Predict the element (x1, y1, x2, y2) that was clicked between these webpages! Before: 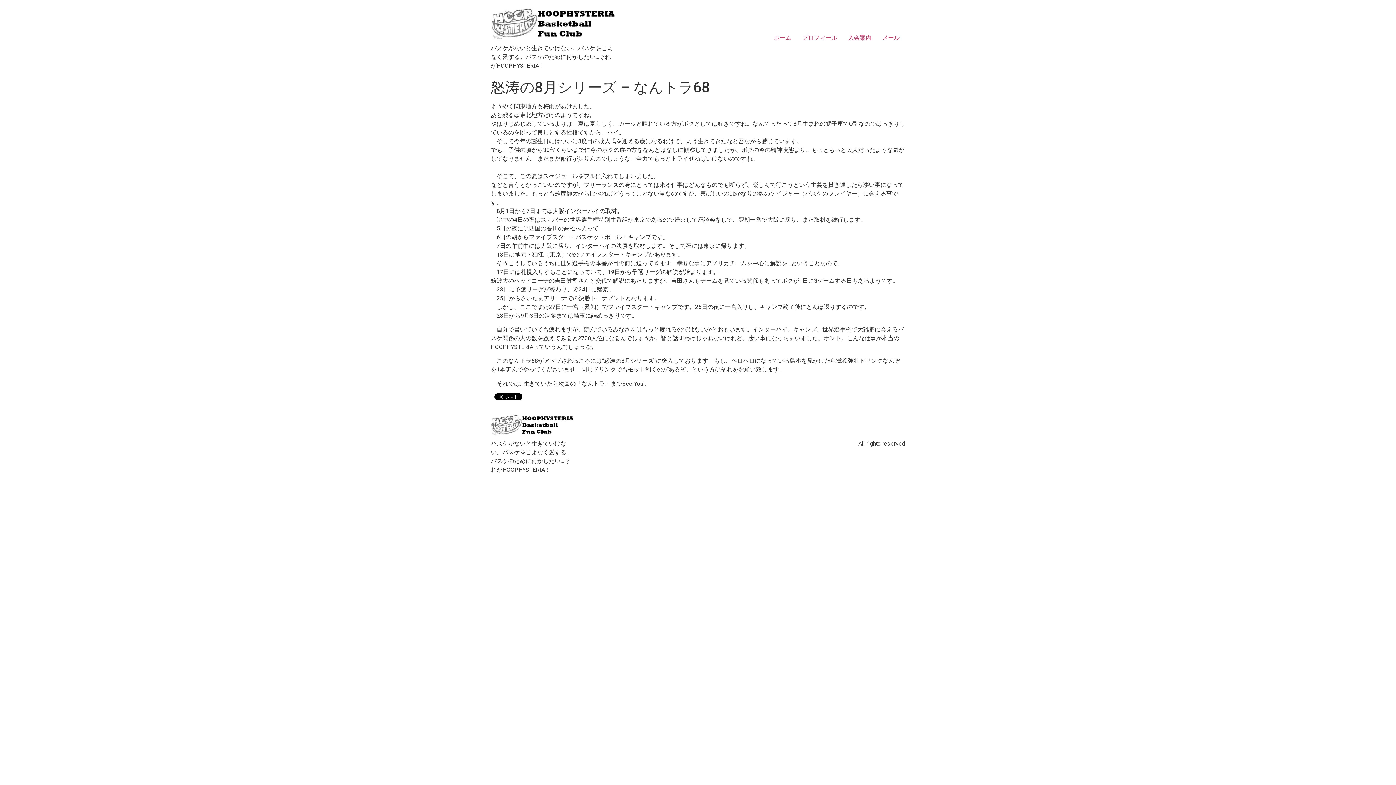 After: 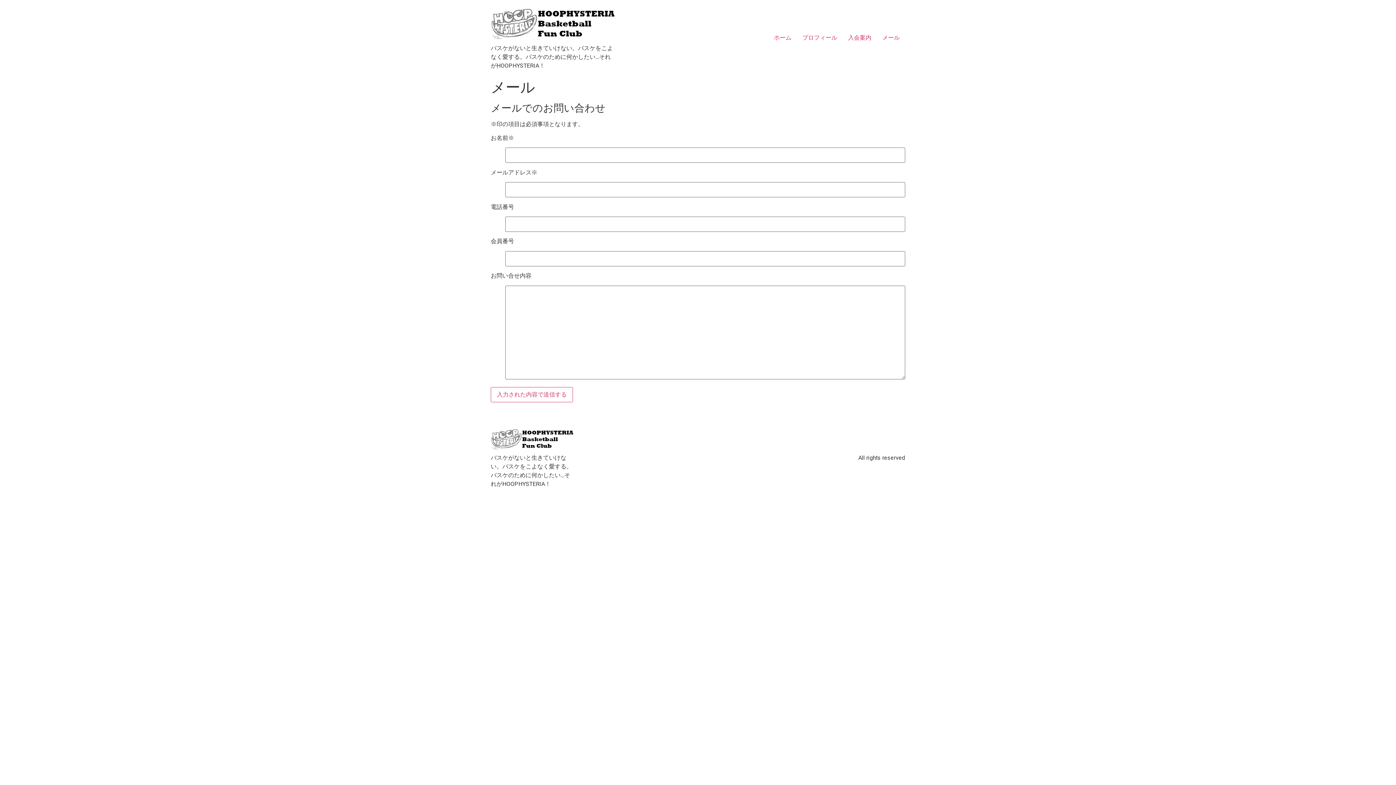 Action: label: メール bbox: (877, 30, 905, 45)